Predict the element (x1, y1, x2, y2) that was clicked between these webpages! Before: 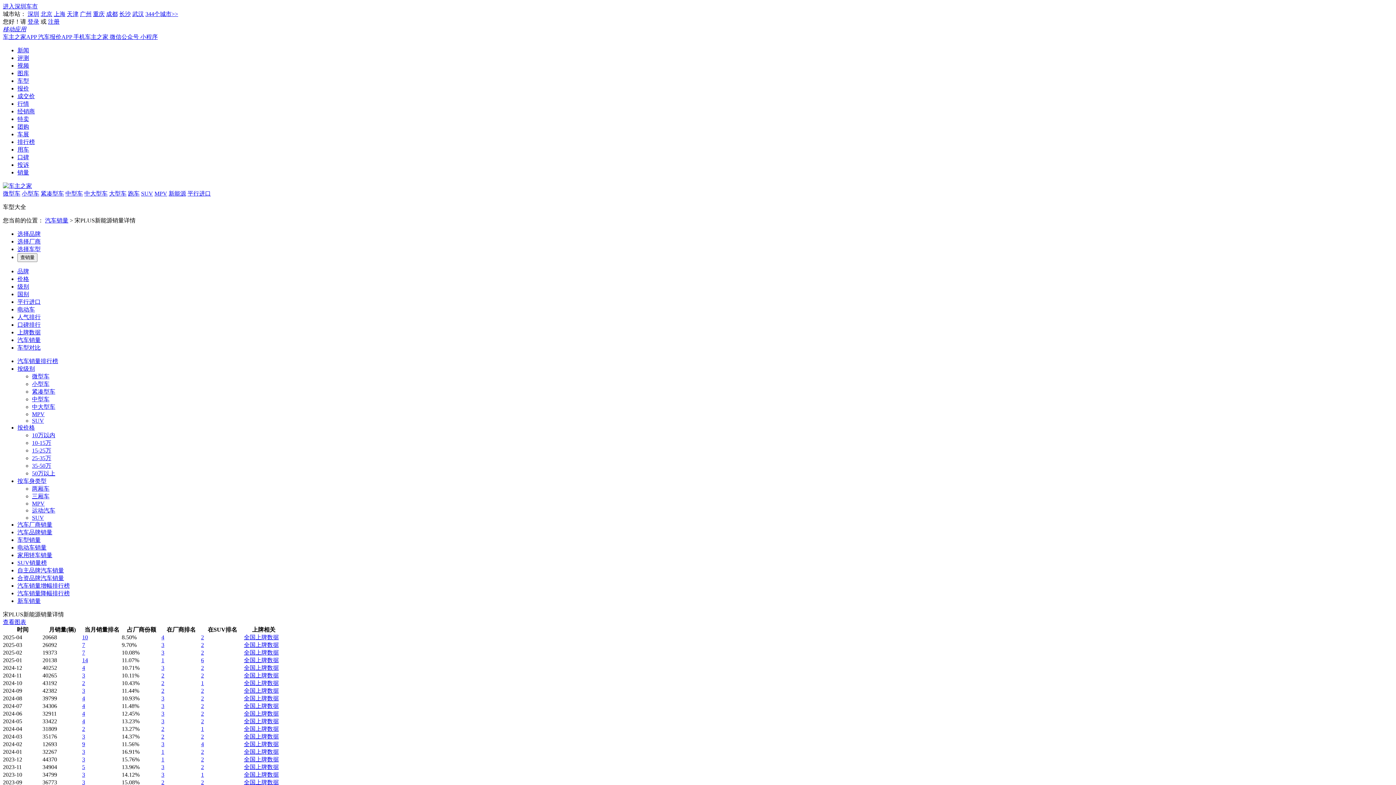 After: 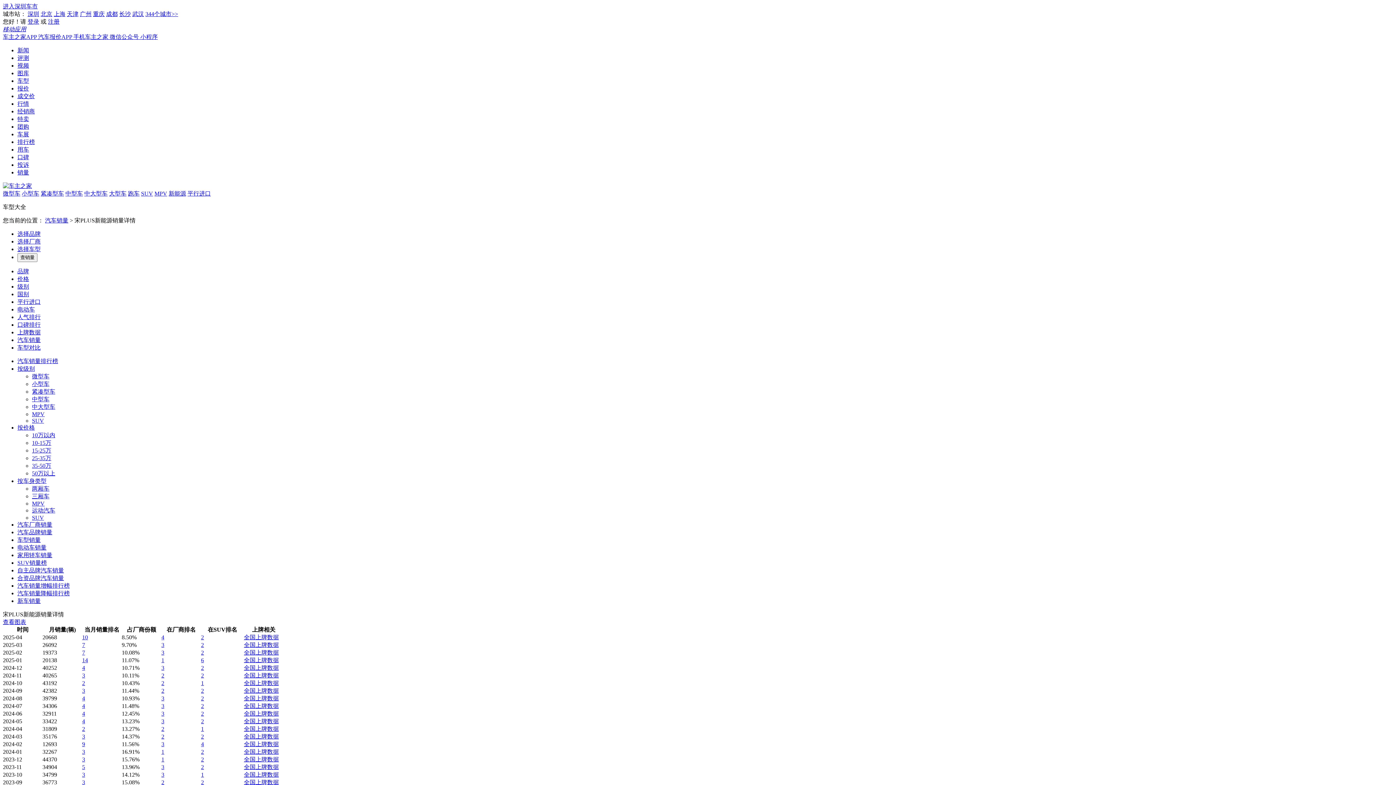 Action: bbox: (40, 10, 52, 17) label: 北京